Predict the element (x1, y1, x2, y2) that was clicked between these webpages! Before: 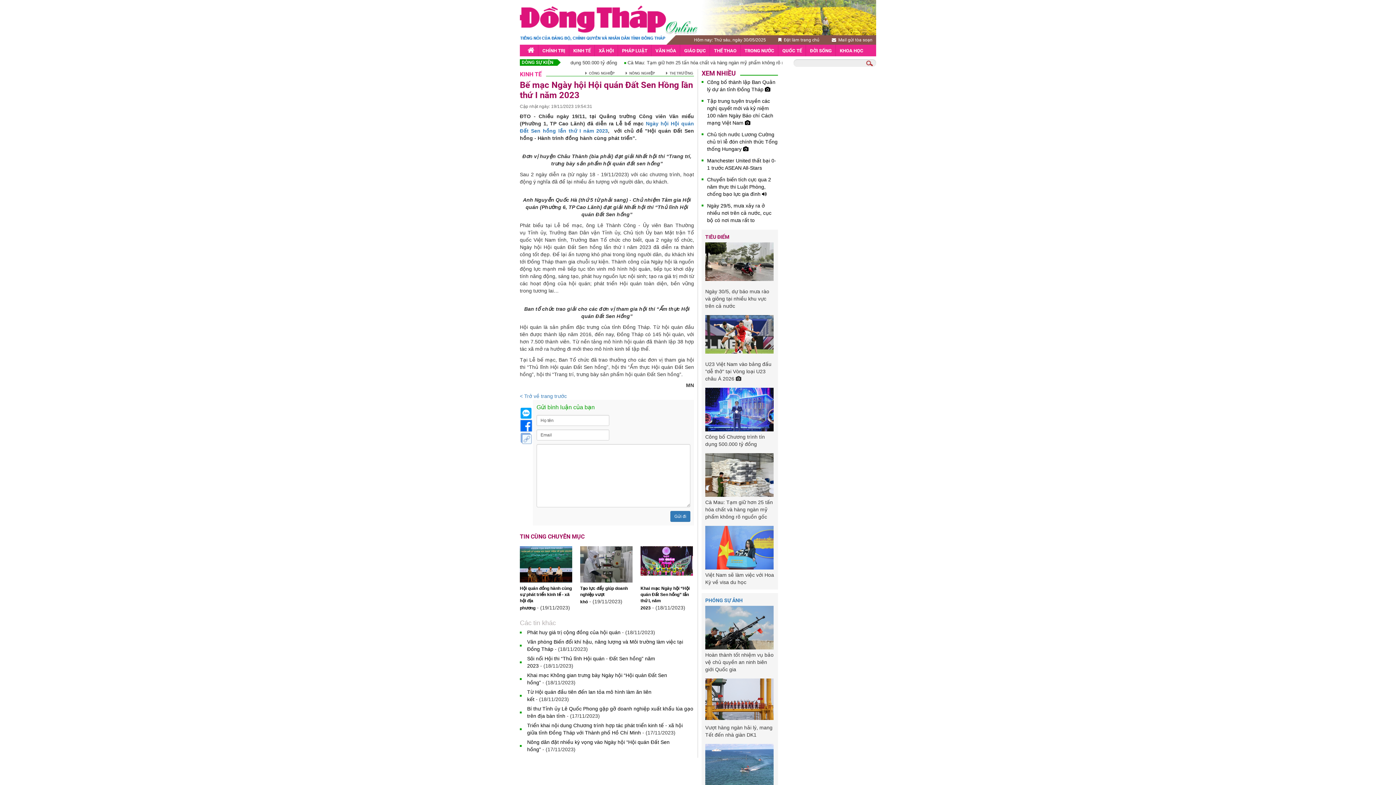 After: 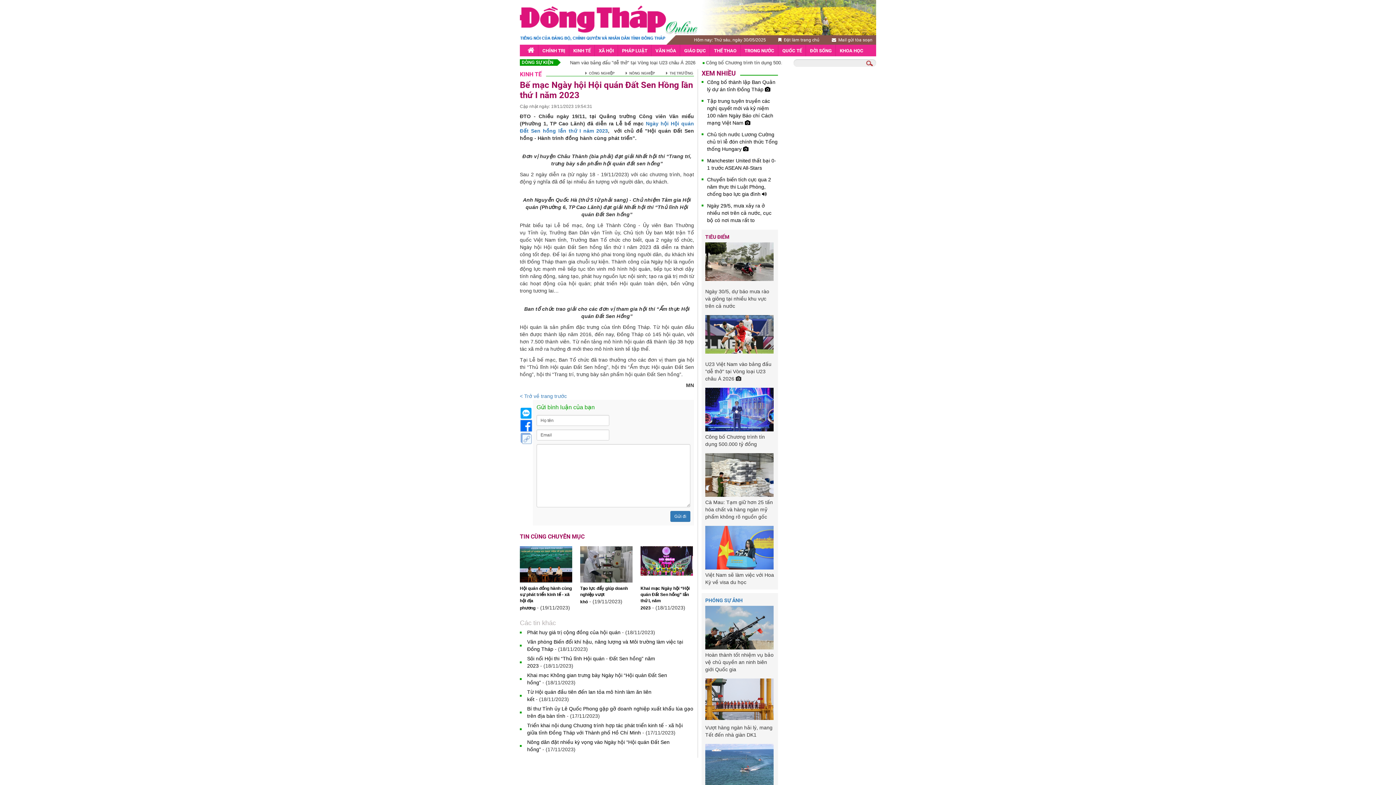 Action: bbox: (705, 652, 773, 672) label: Hoàn thành tốt nhiệm vụ bảo vệ chủ quyền an ninh biên giới Quốc gia